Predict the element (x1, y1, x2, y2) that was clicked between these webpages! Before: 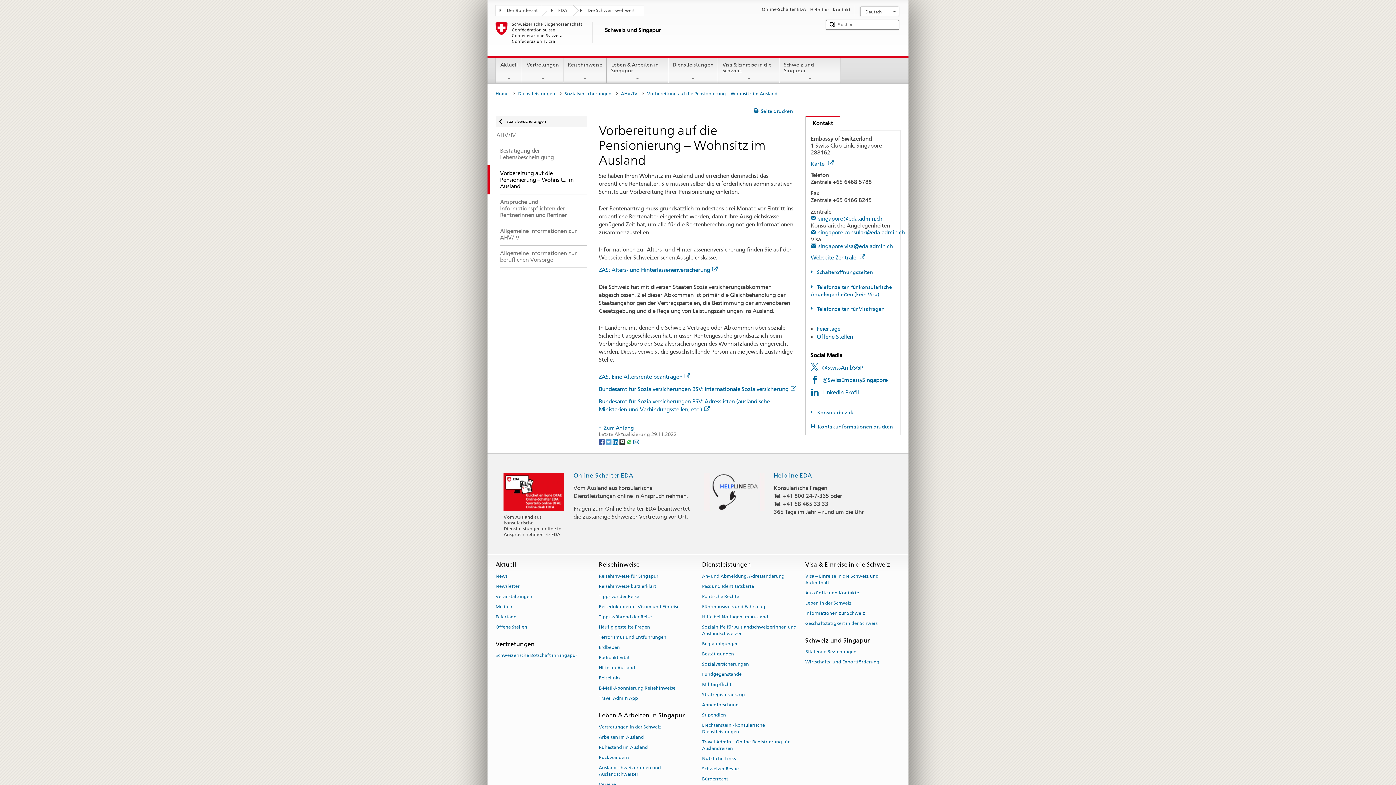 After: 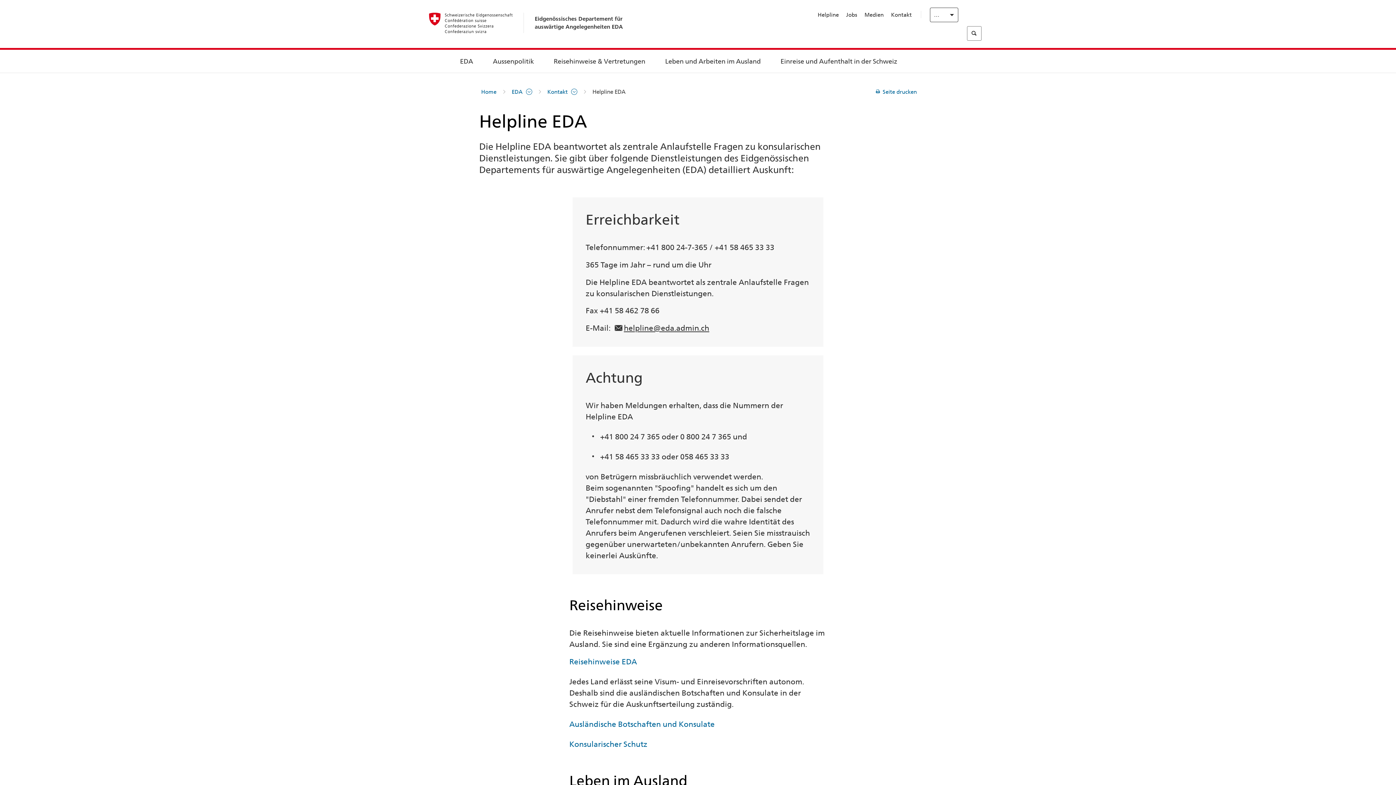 Action: bbox: (704, 488, 764, 494)